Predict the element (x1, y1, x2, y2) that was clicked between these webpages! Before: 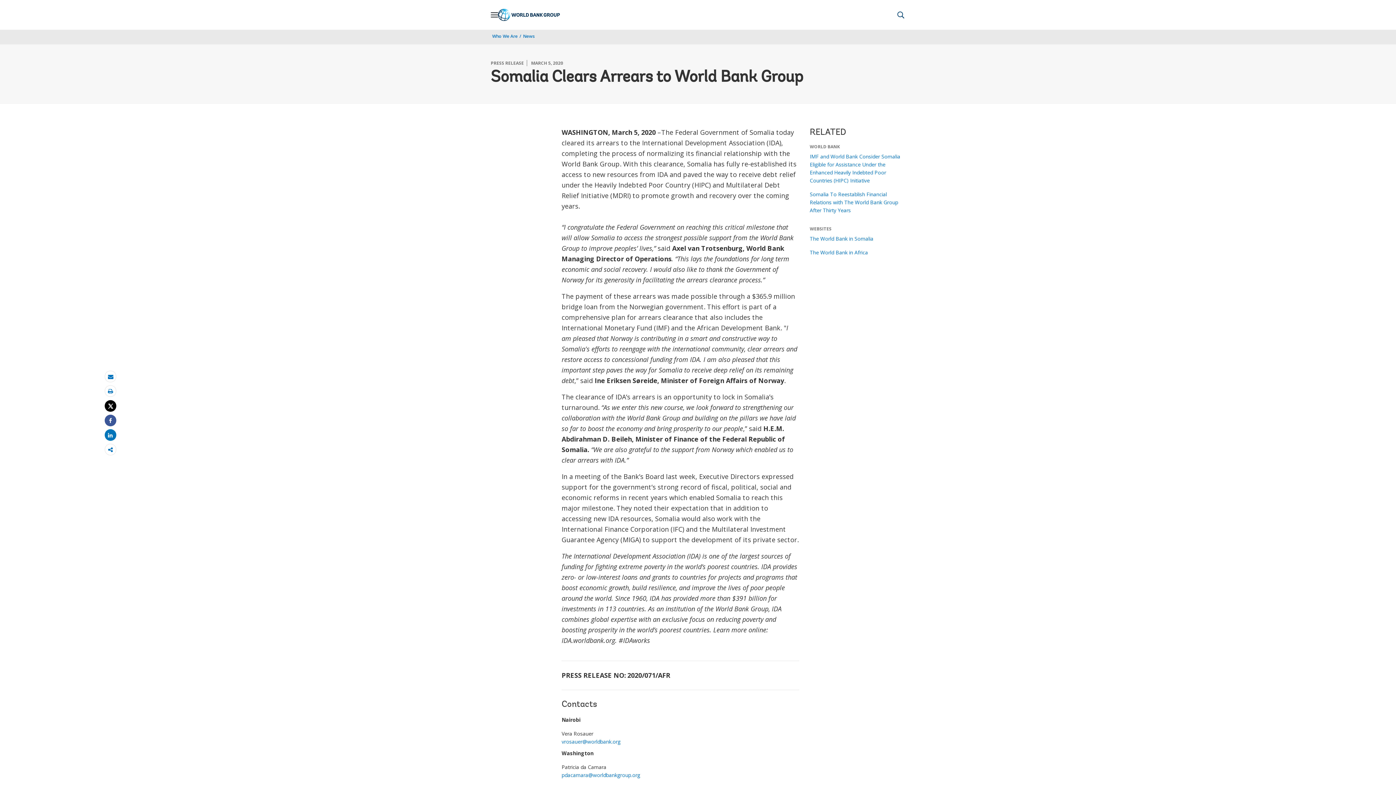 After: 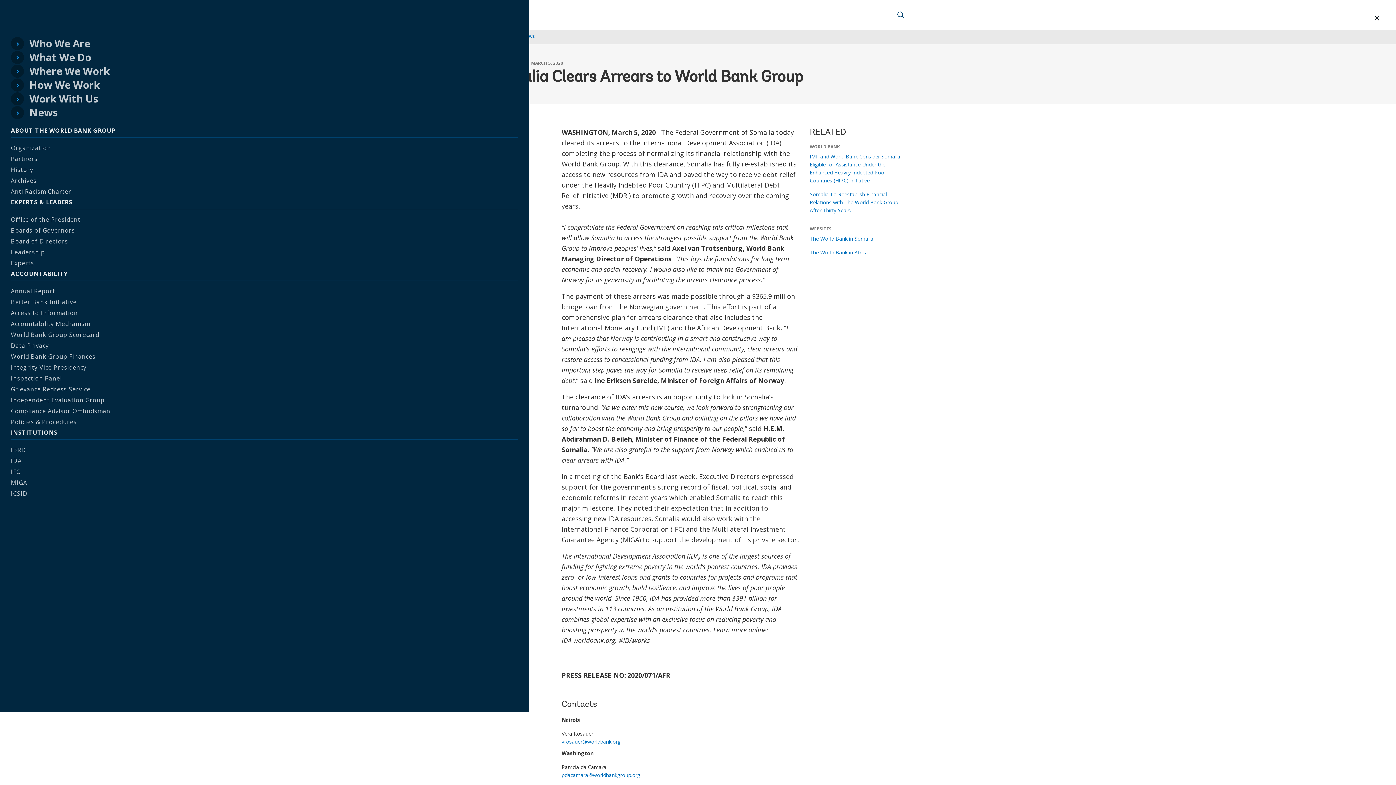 Action: label: Open navigation bbox: (490, 10, 498, 18)